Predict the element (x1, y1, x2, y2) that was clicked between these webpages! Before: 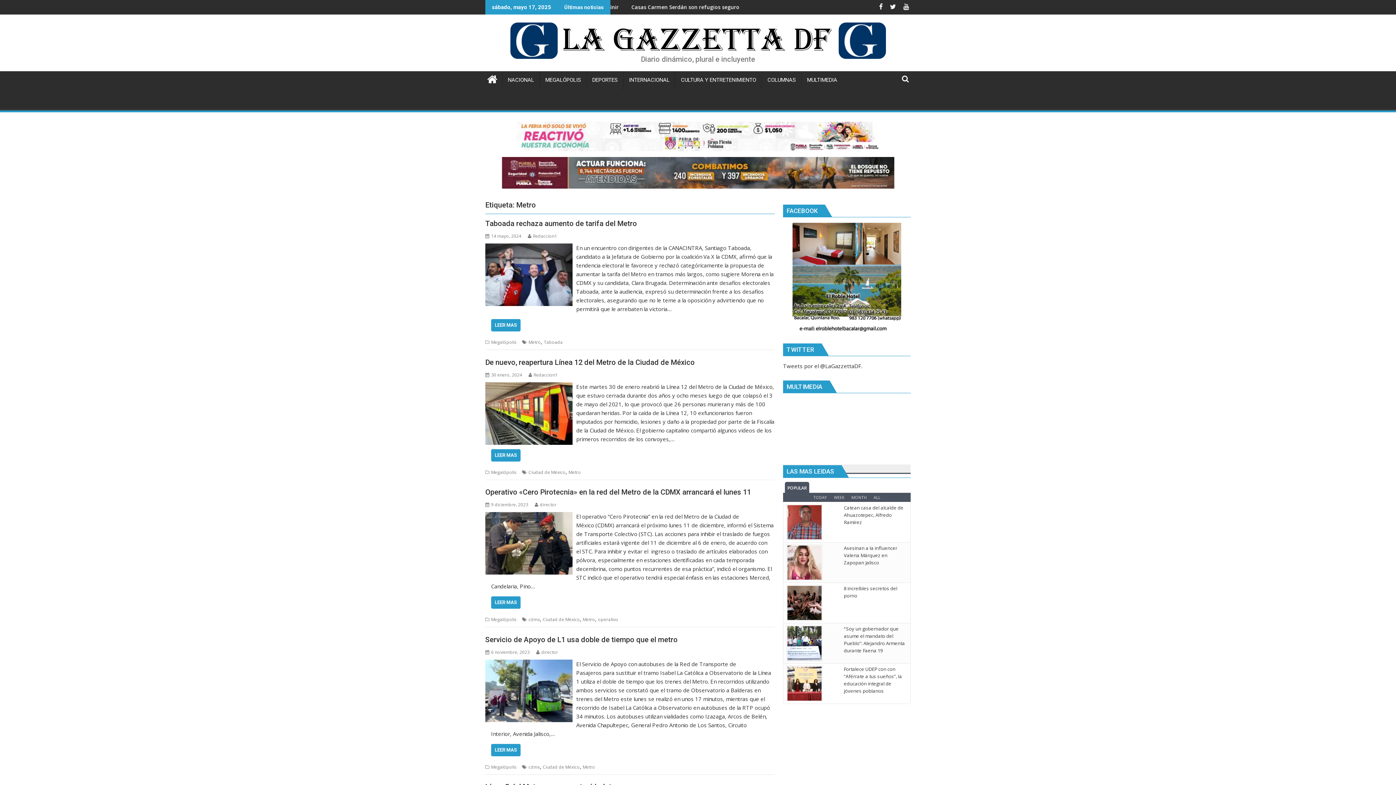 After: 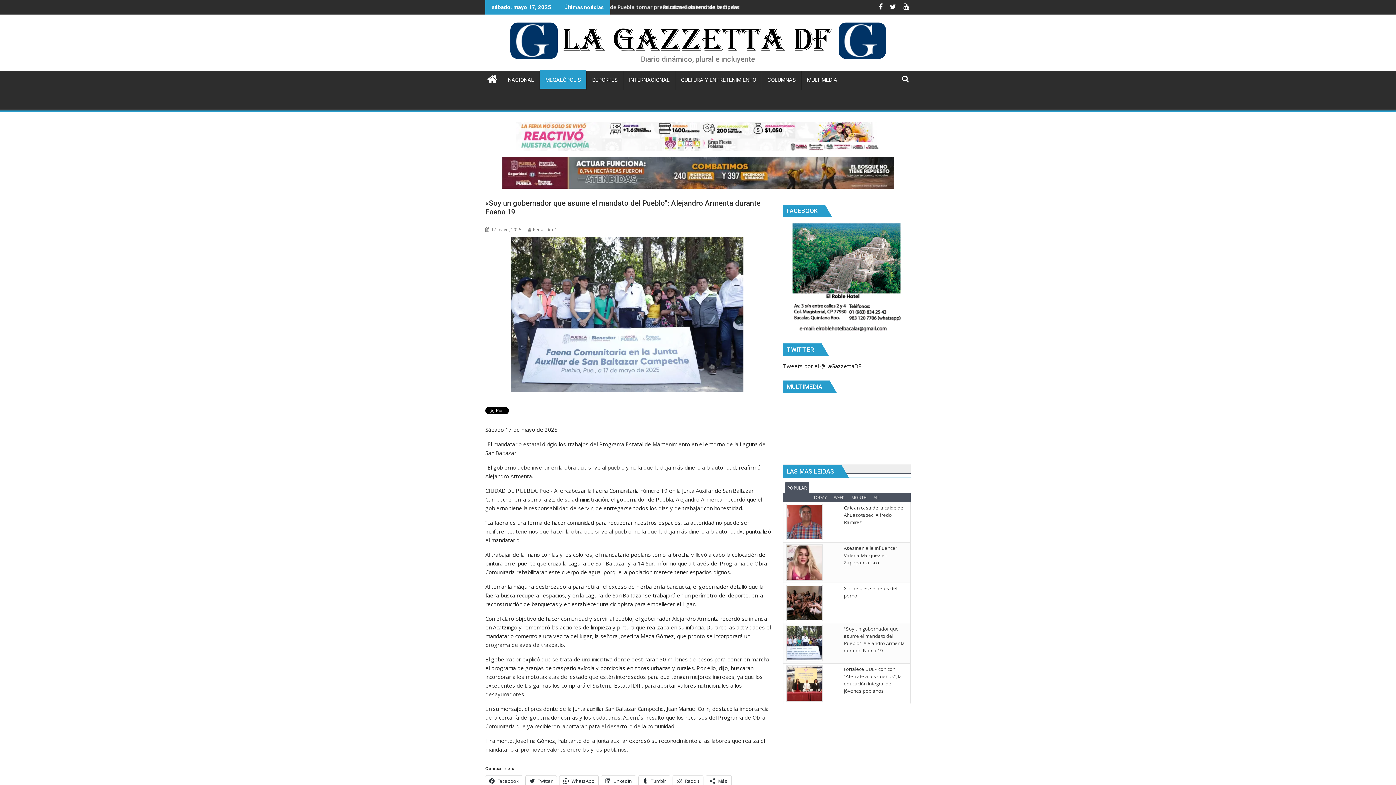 Action: bbox: (786, 625, 838, 661)